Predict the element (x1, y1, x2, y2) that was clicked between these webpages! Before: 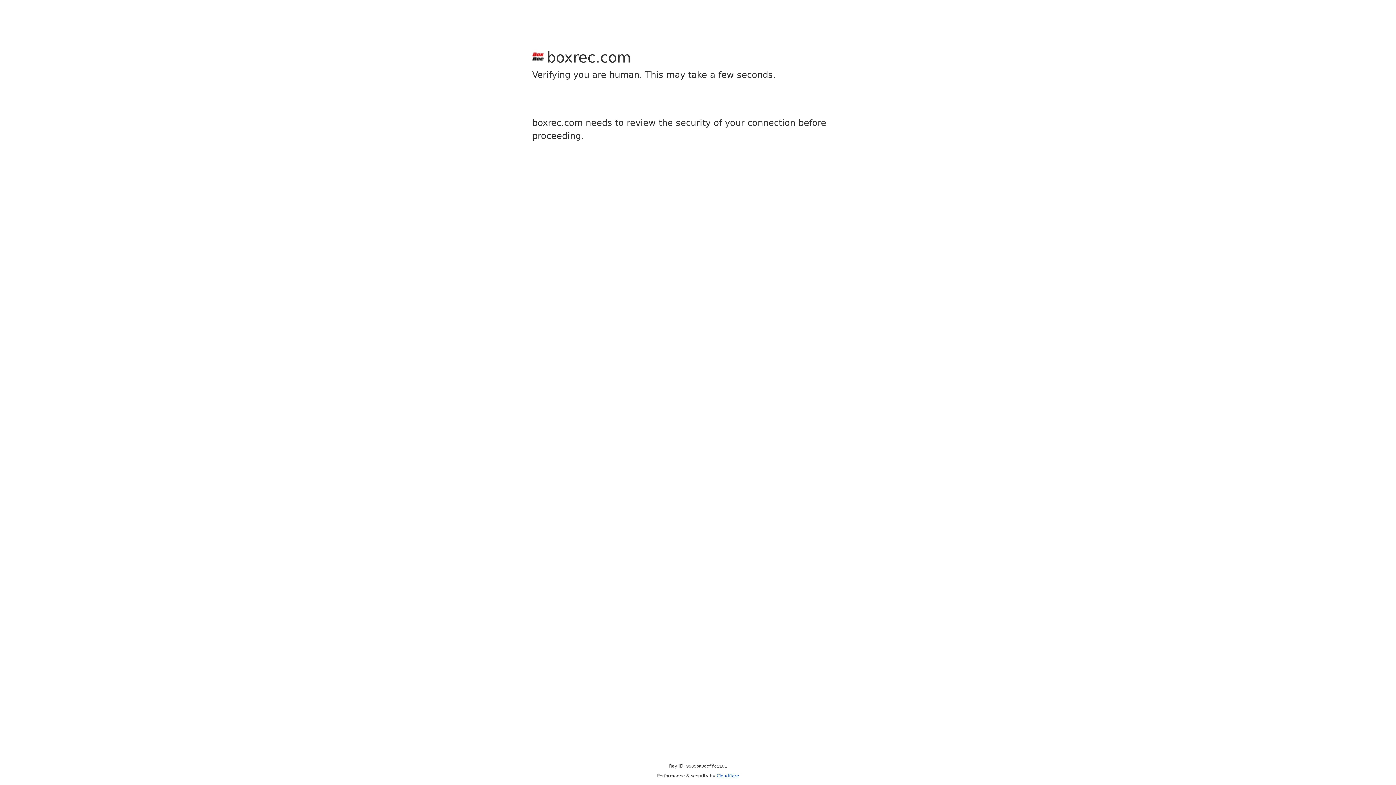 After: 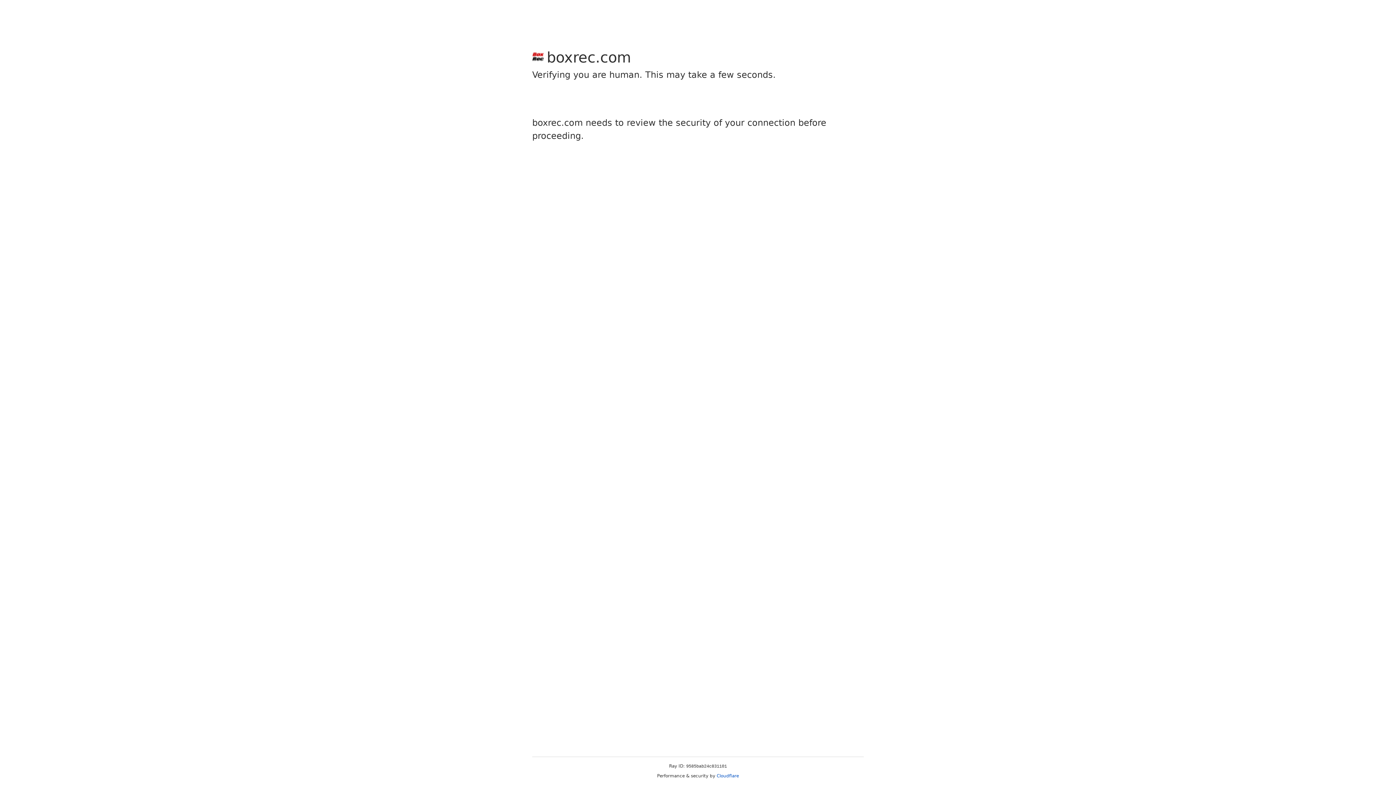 Action: label: Cloudflare bbox: (716, 773, 739, 778)